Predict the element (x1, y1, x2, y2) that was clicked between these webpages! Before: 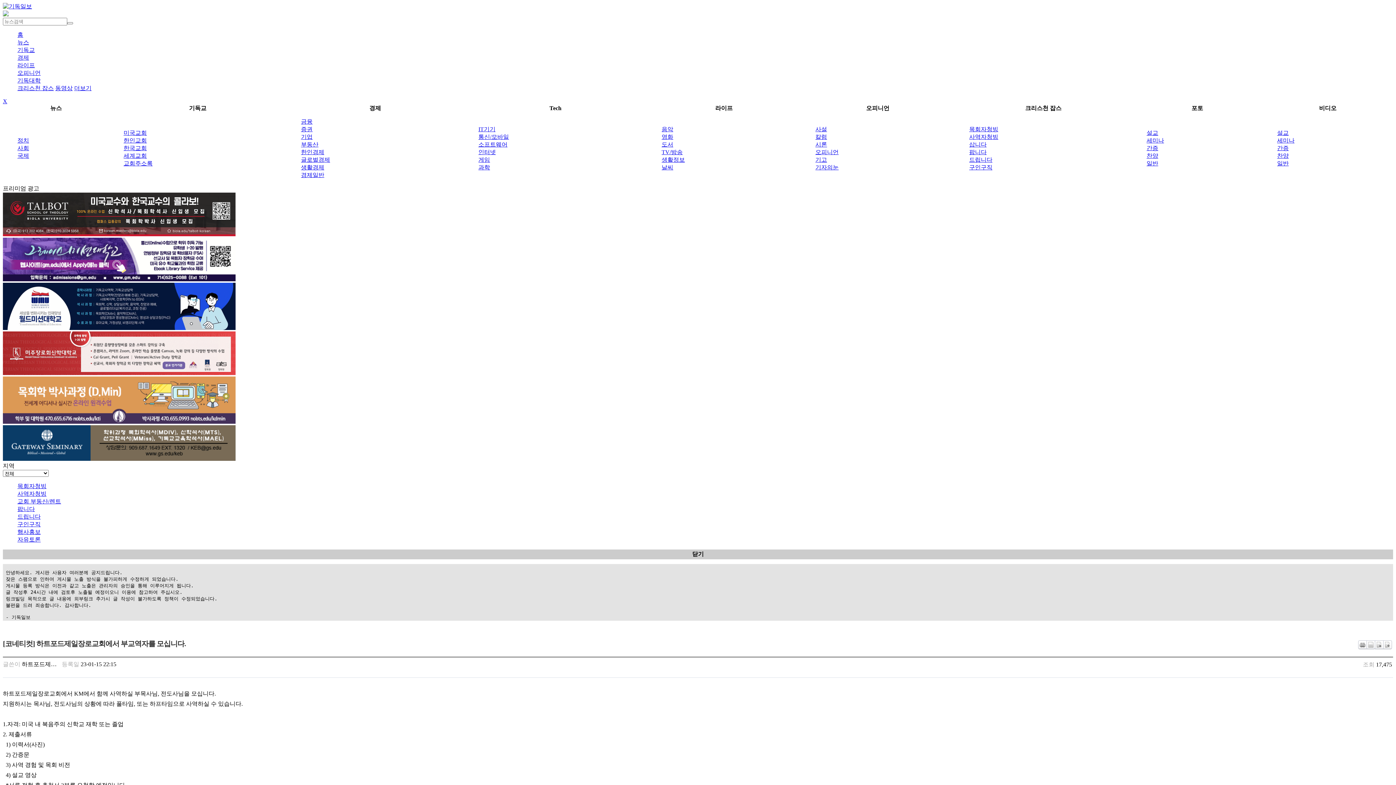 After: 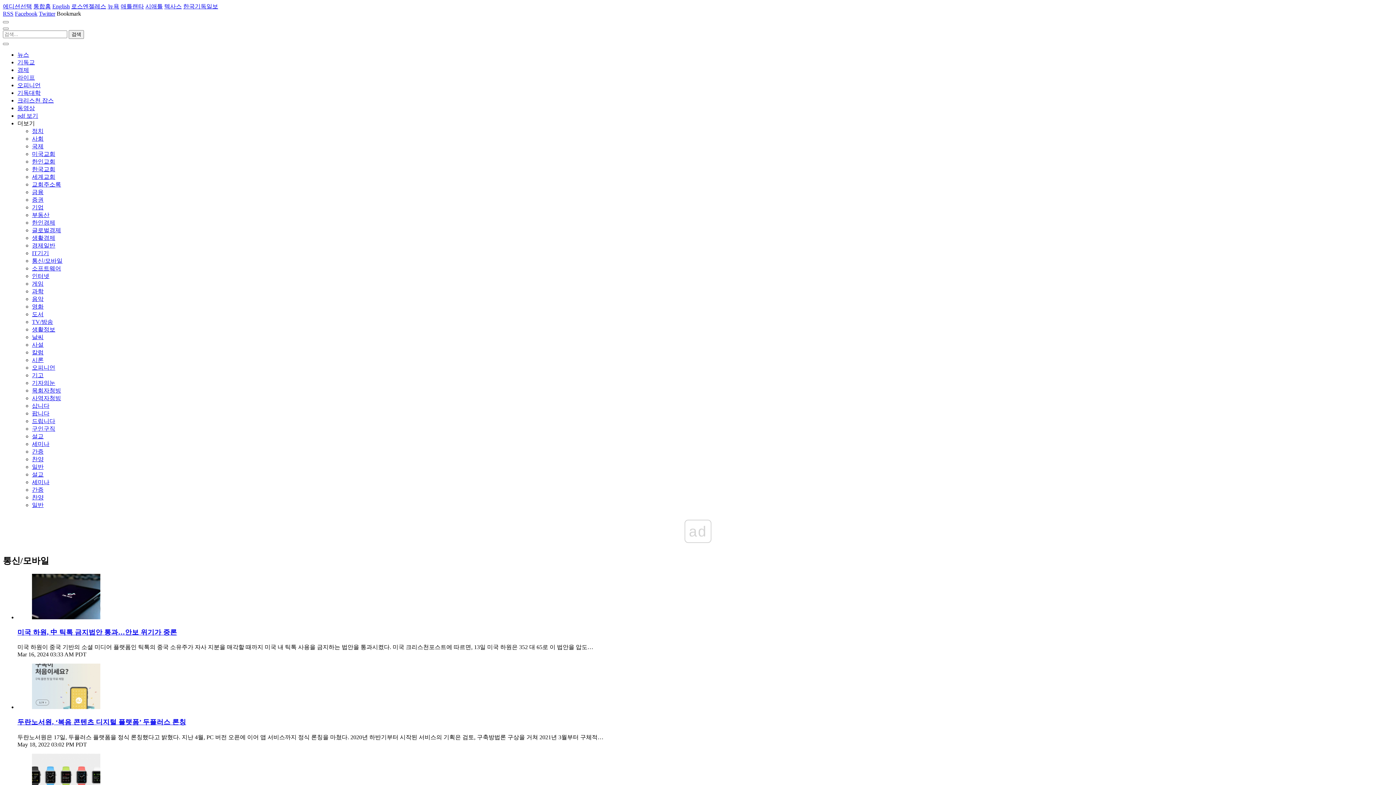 Action: label: 통신/모바일 bbox: (478, 133, 509, 140)